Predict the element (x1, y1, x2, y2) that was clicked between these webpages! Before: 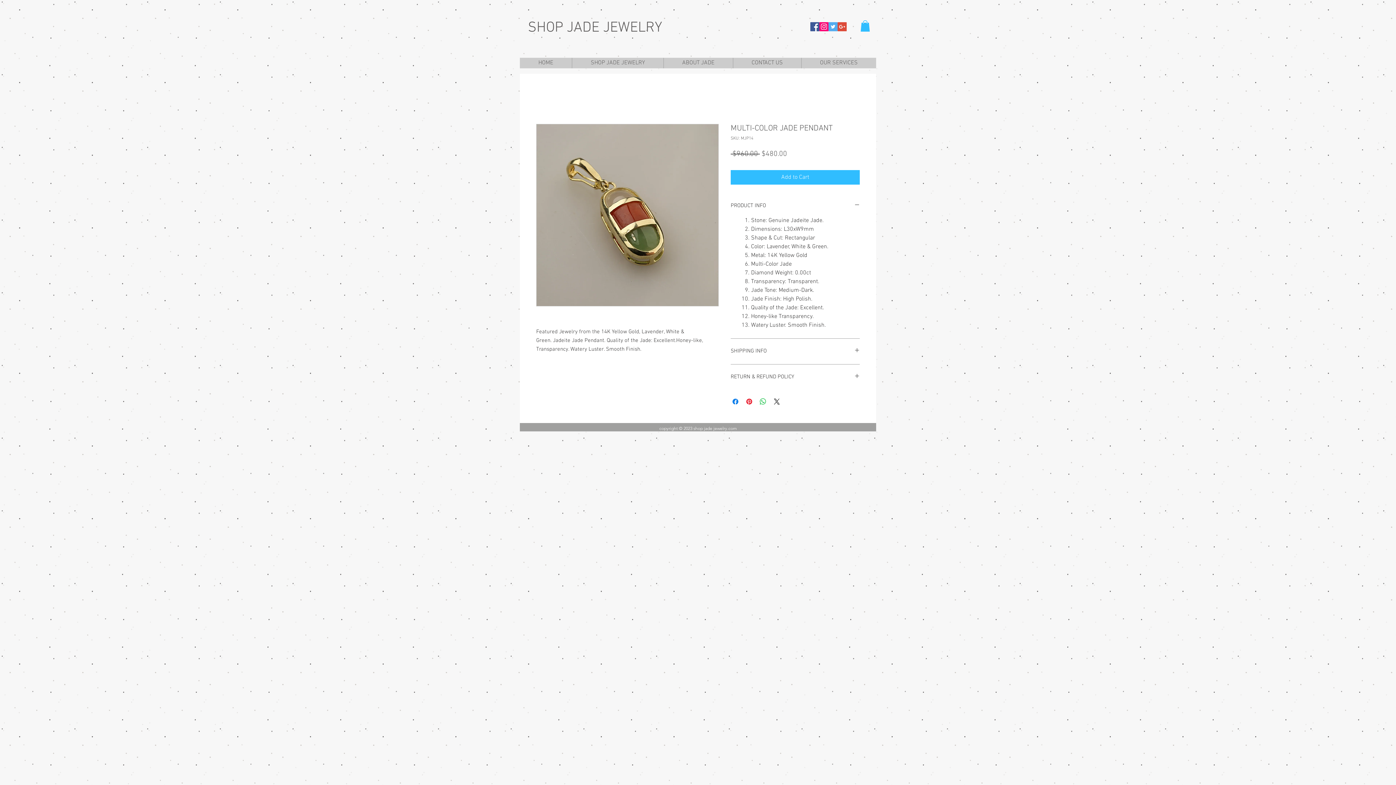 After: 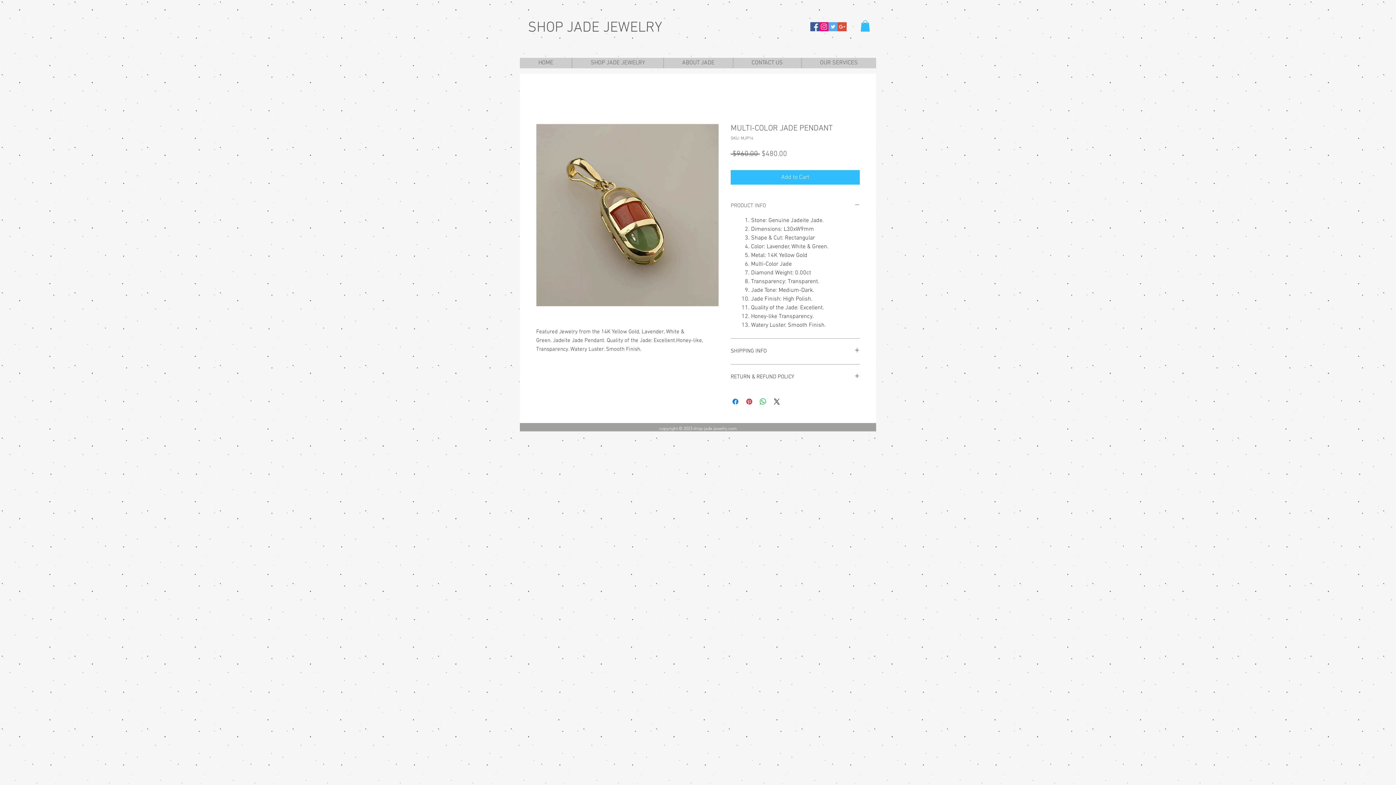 Action: bbox: (730, 202, 860, 210) label: PRODUCT INFO